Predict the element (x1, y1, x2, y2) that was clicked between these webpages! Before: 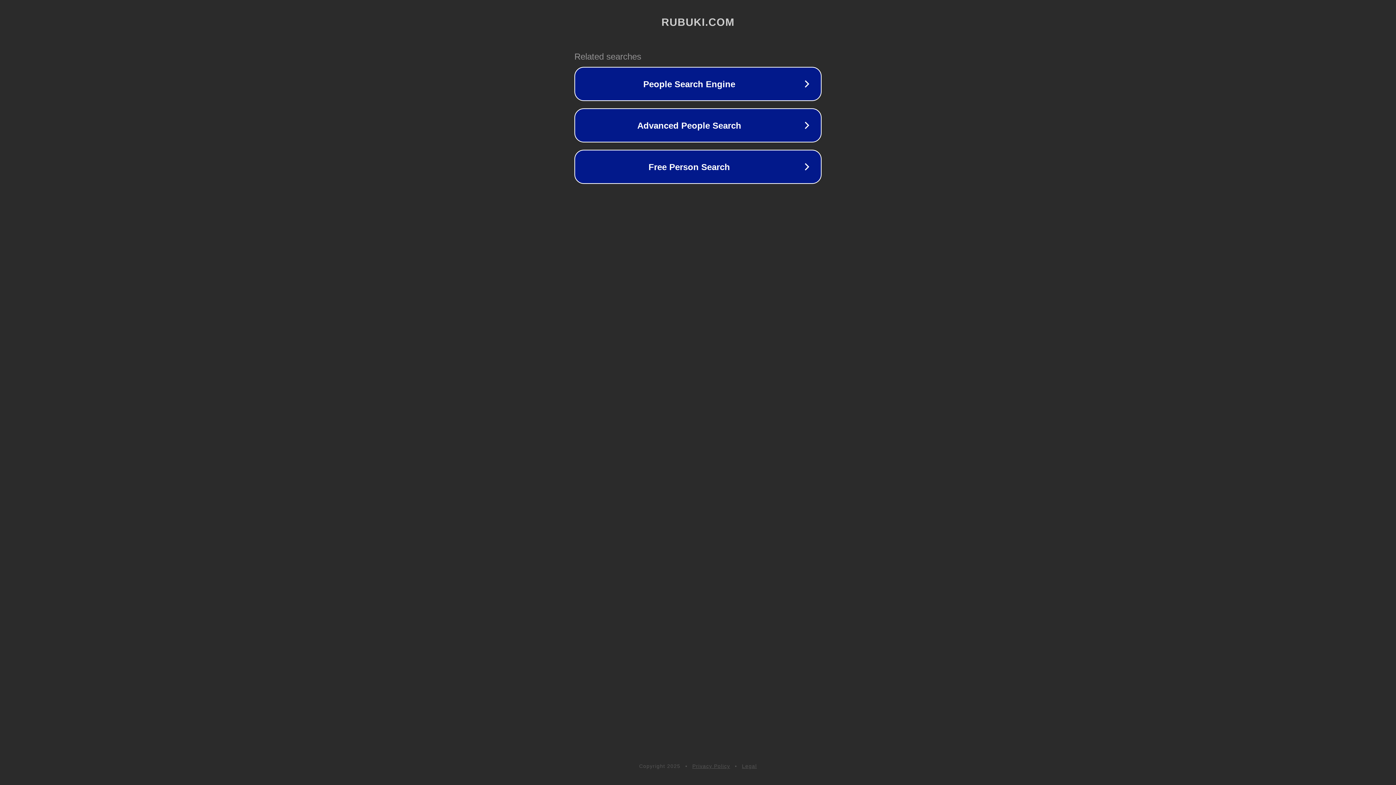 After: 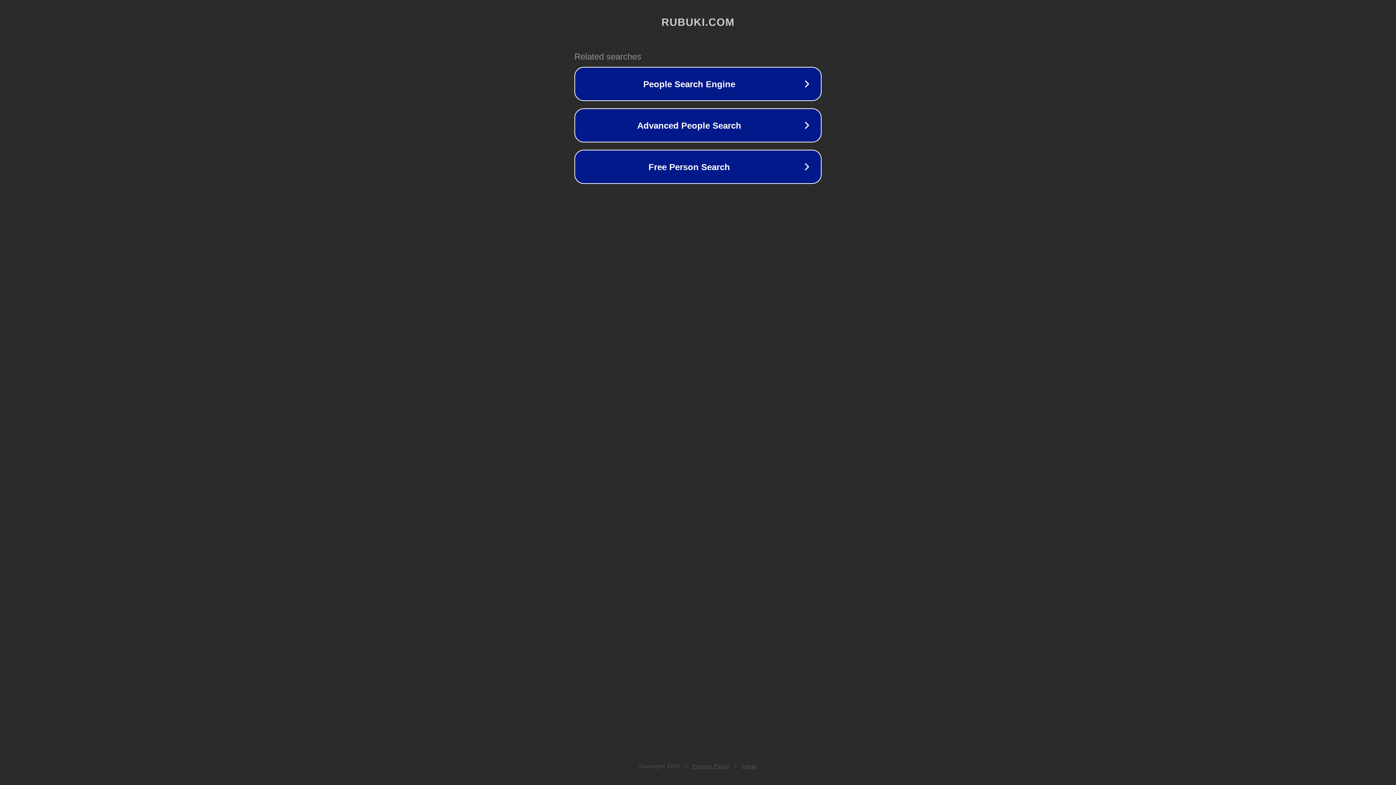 Action: label: Privacy Policy bbox: (692, 763, 730, 769)